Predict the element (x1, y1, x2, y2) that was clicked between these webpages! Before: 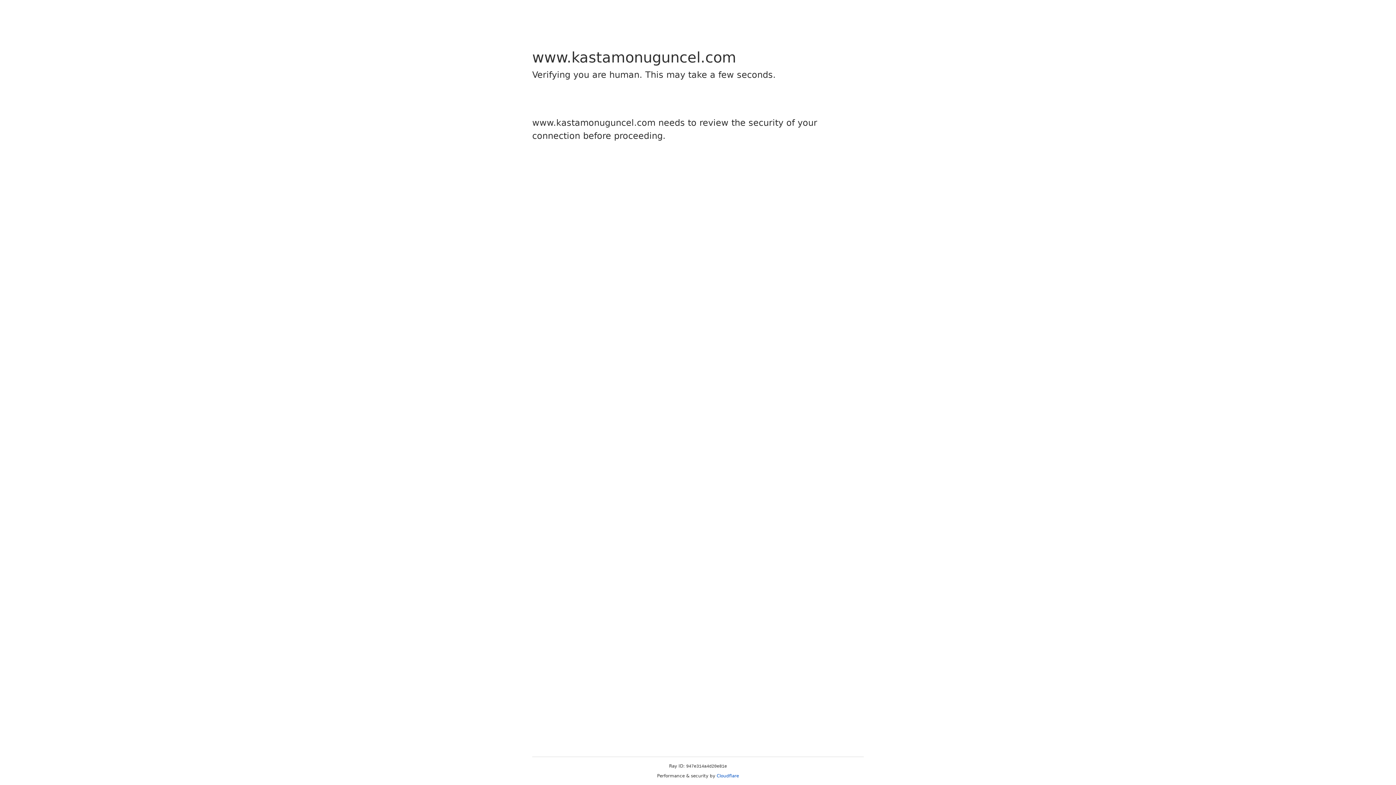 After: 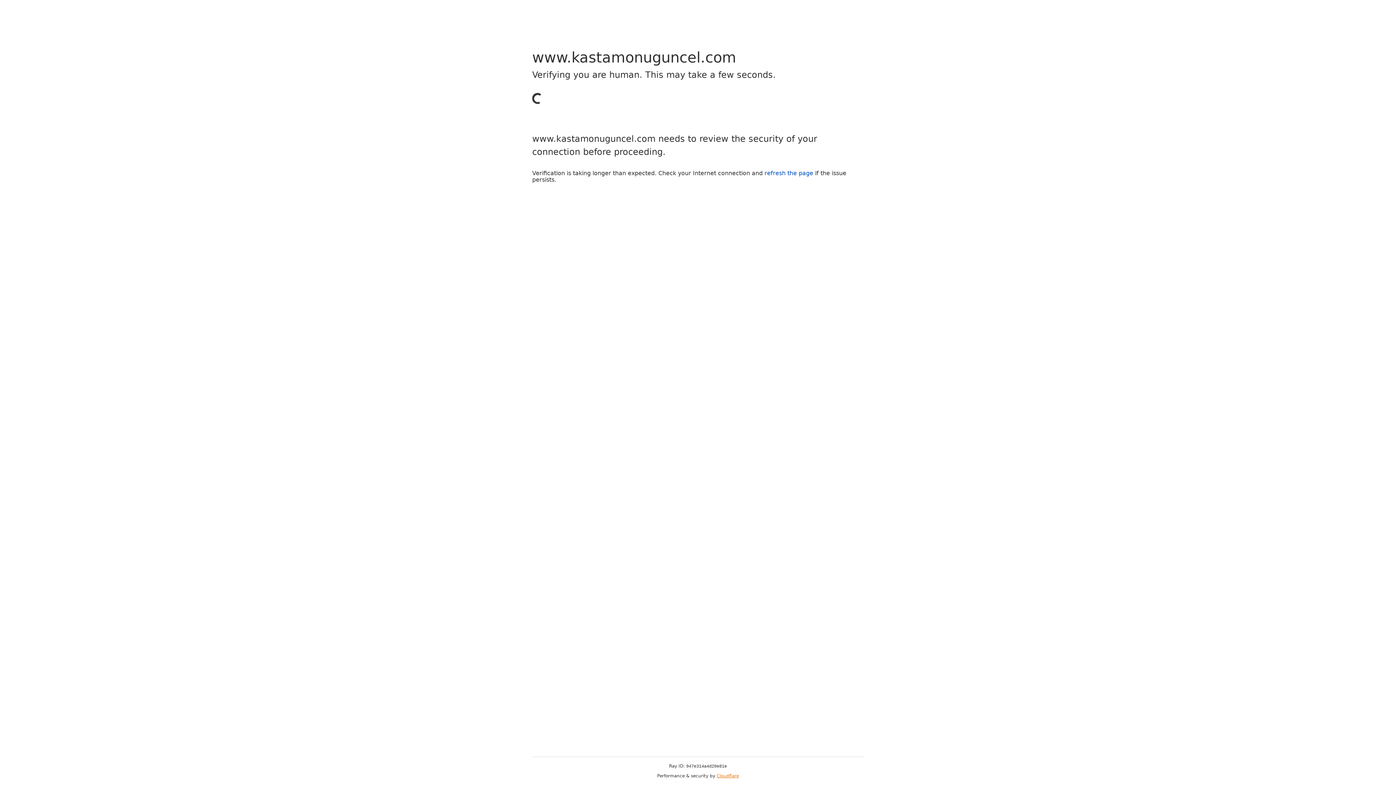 Action: bbox: (716, 773, 739, 778) label: Cloudflare